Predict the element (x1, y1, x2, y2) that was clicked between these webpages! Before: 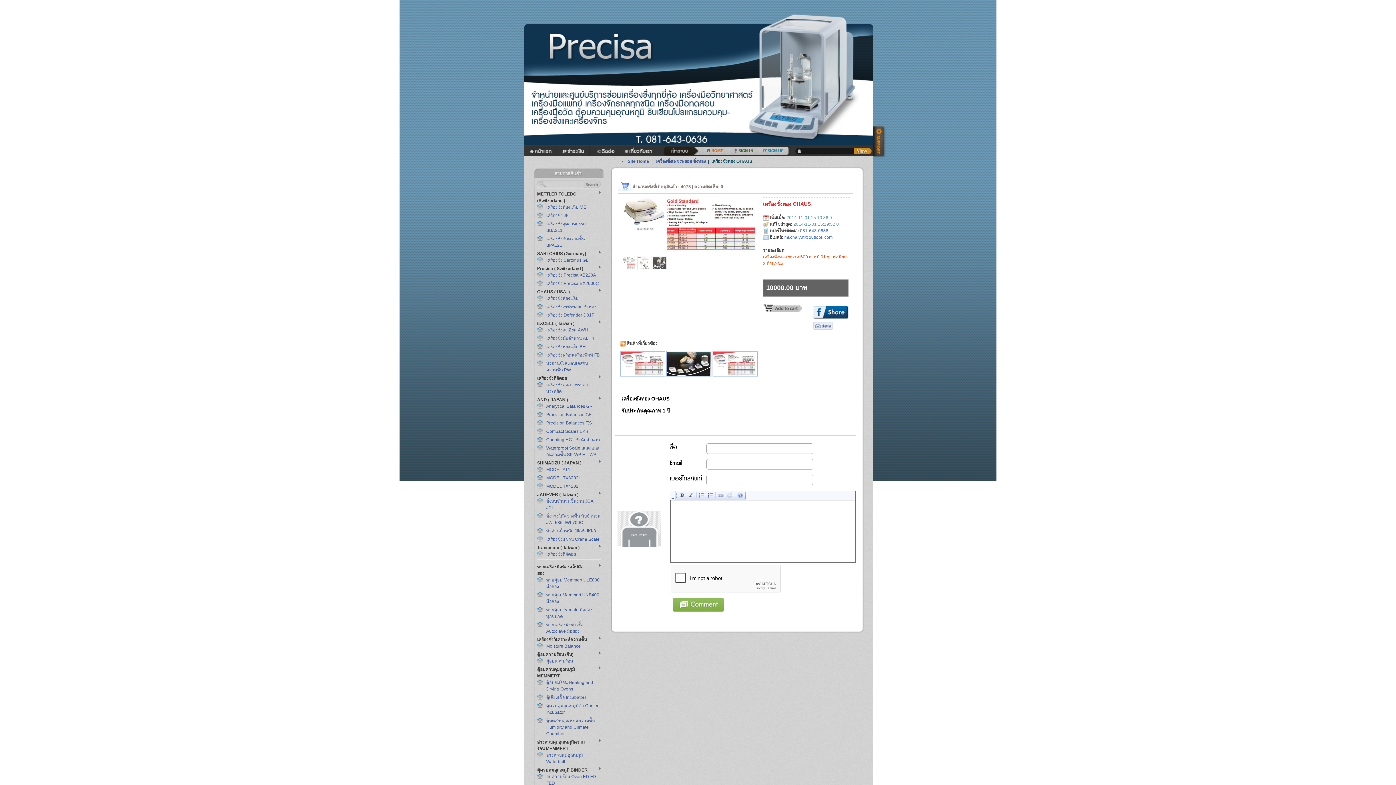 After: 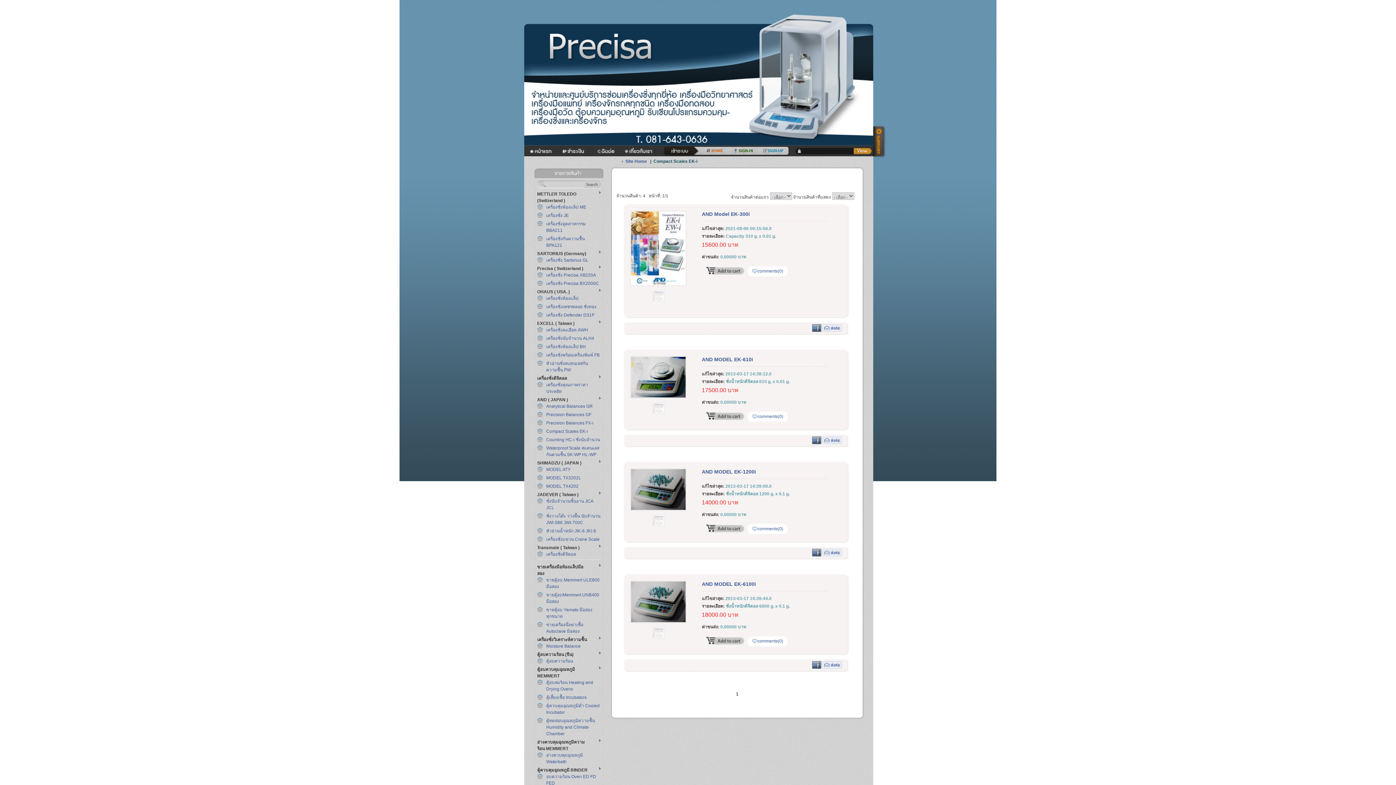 Action: bbox: (546, 429, 588, 434) label: Compact Scales EK-i